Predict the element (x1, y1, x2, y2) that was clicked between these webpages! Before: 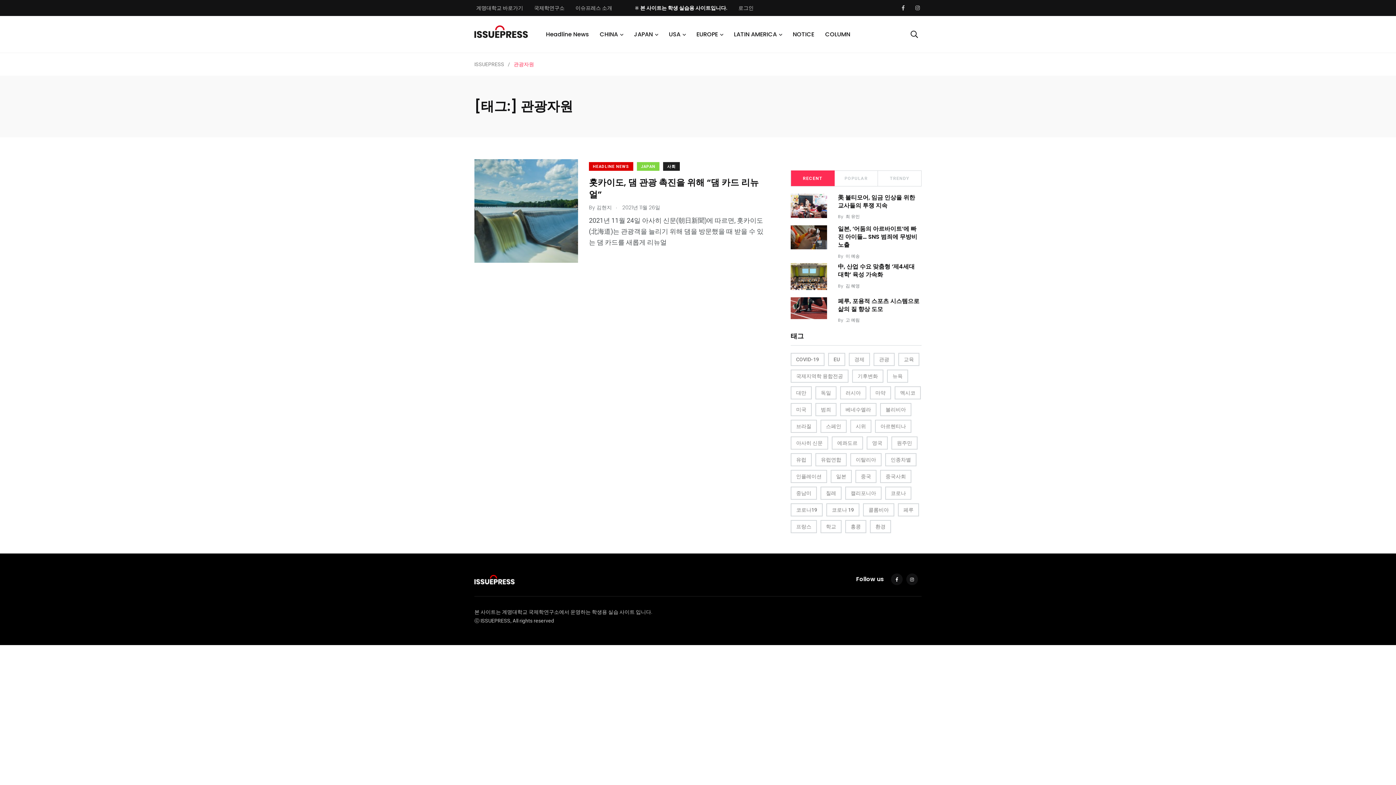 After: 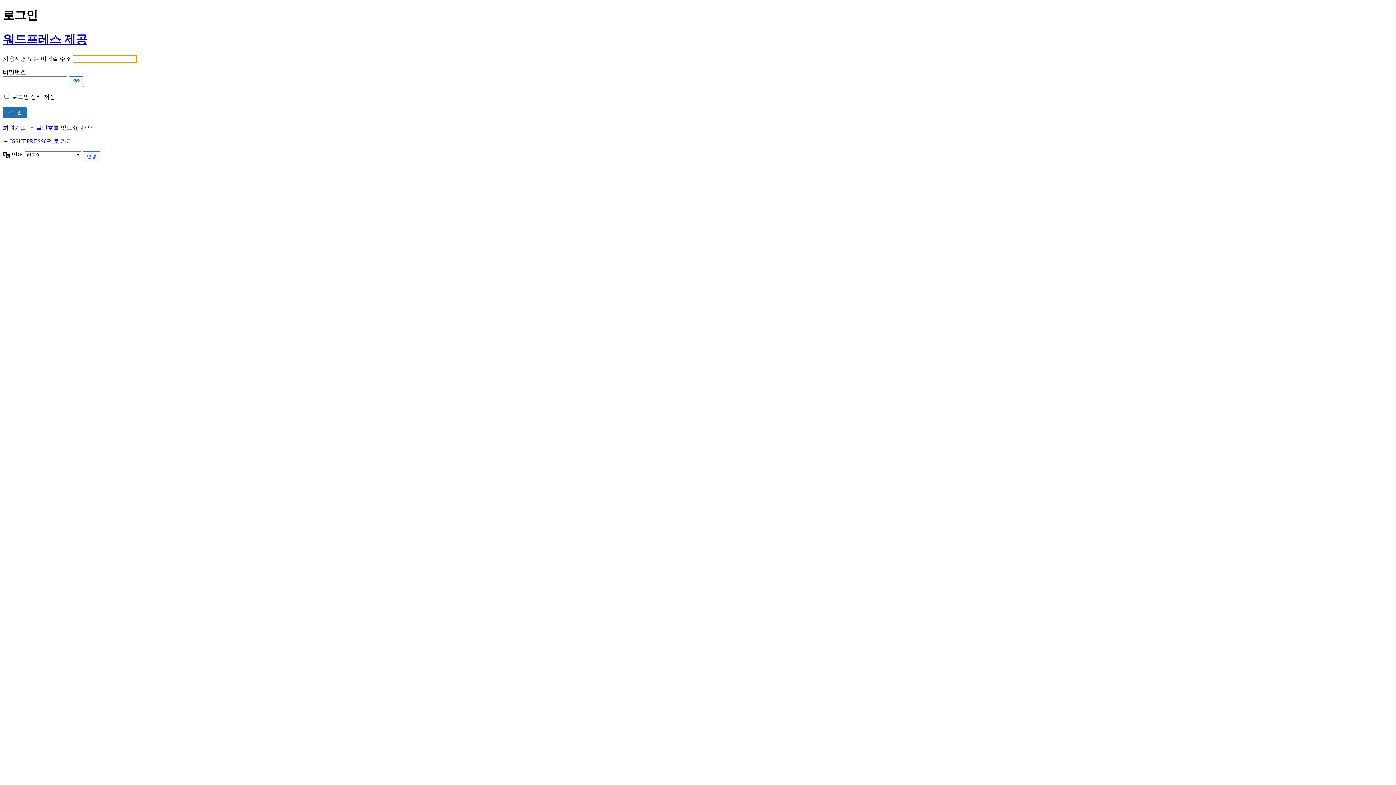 Action: bbox: (738, 5, 753, 10) label: 로그인